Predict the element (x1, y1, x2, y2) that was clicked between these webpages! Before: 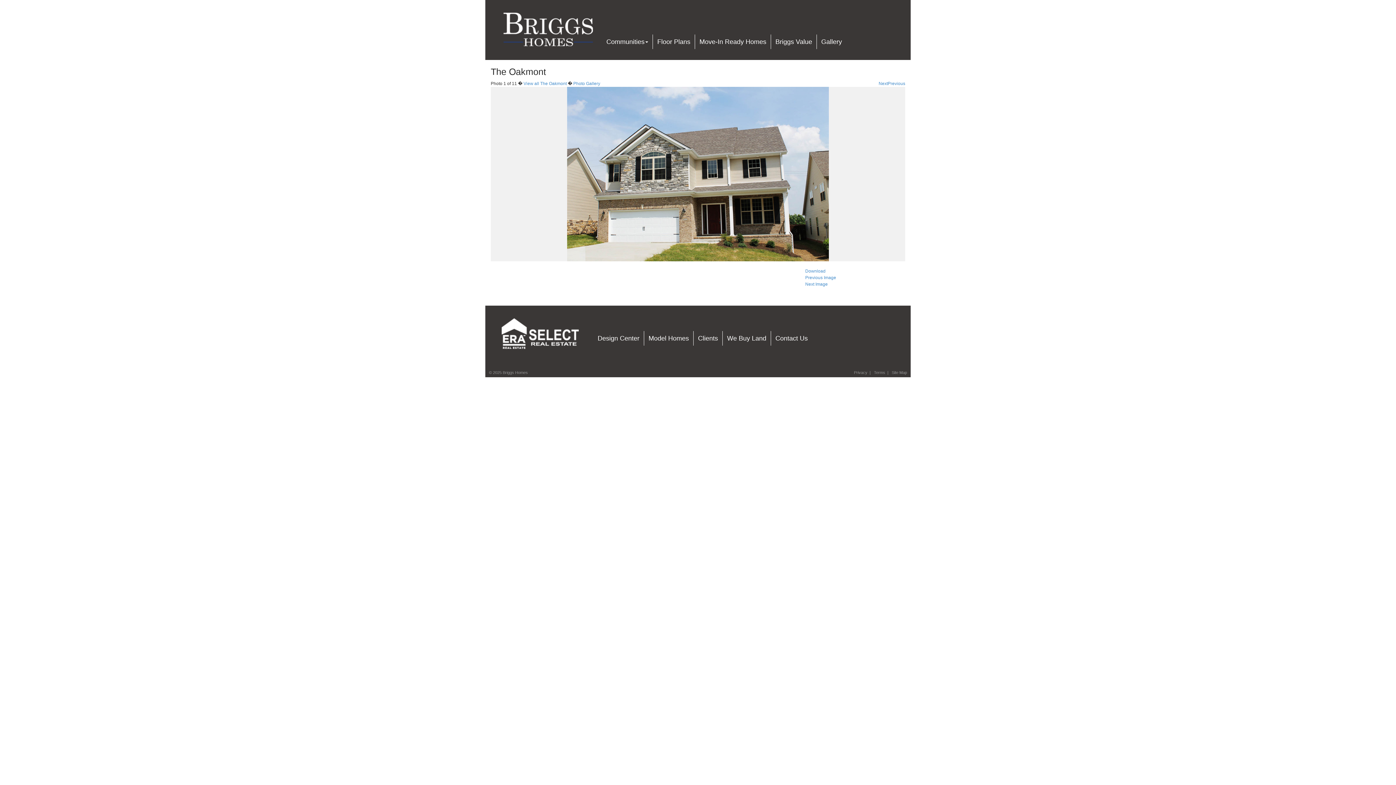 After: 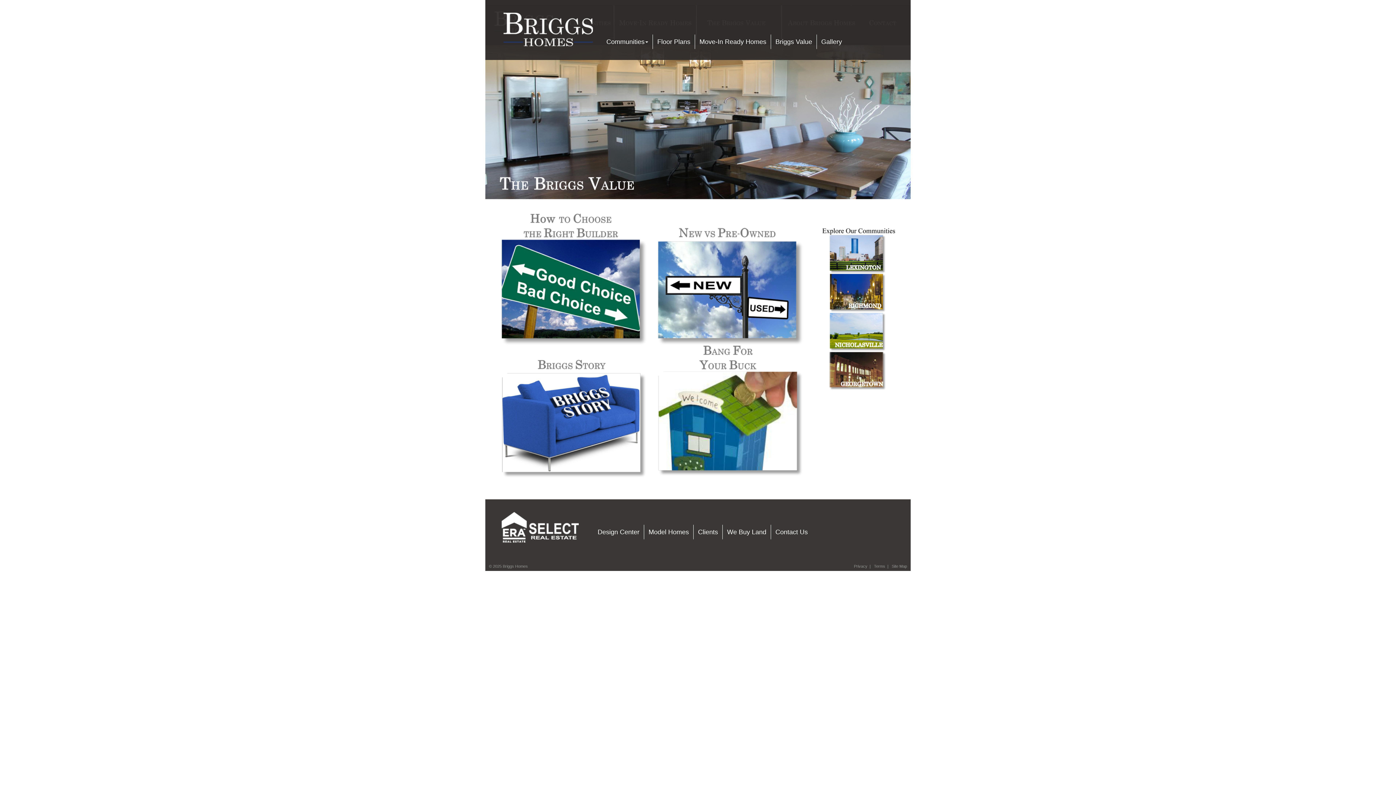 Action: bbox: (771, 34, 817, 49) label: Briggs Value